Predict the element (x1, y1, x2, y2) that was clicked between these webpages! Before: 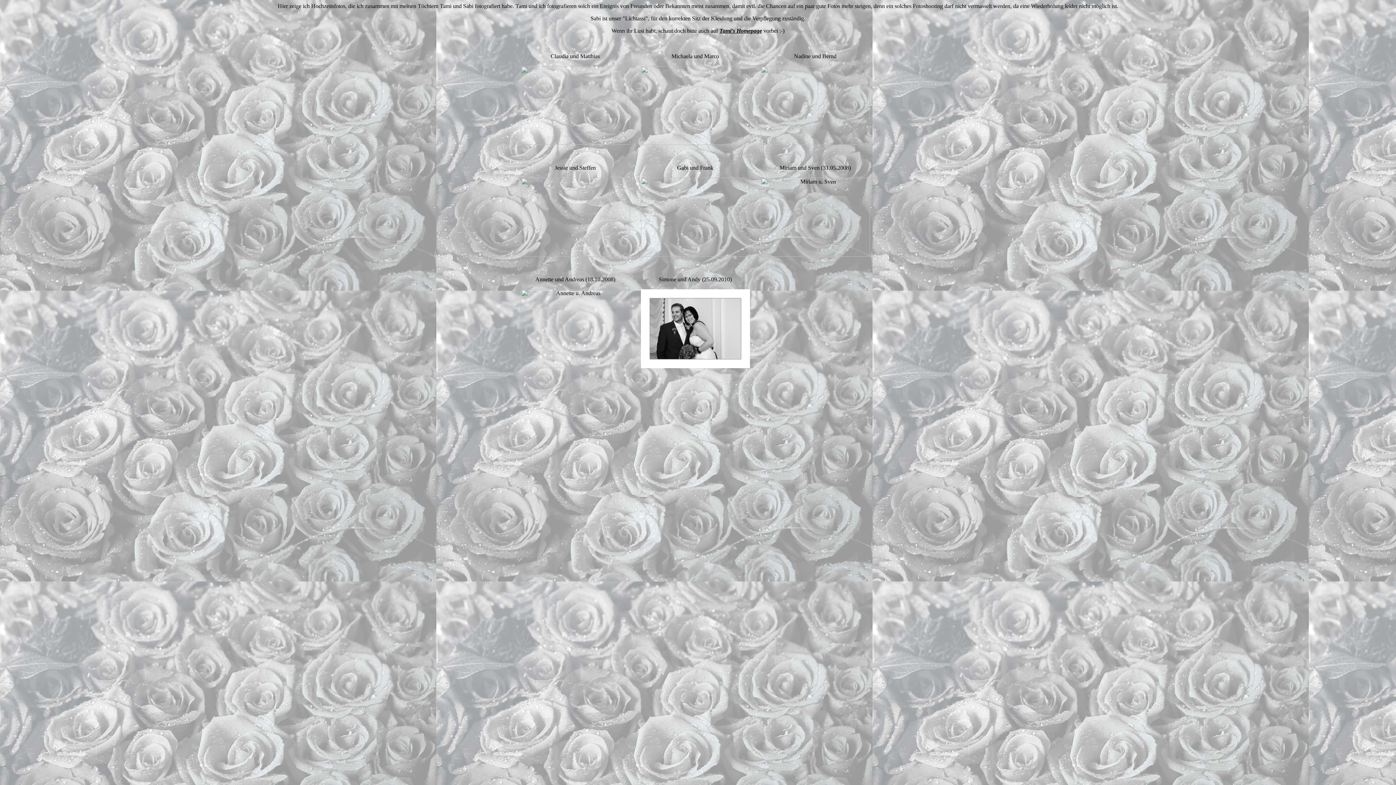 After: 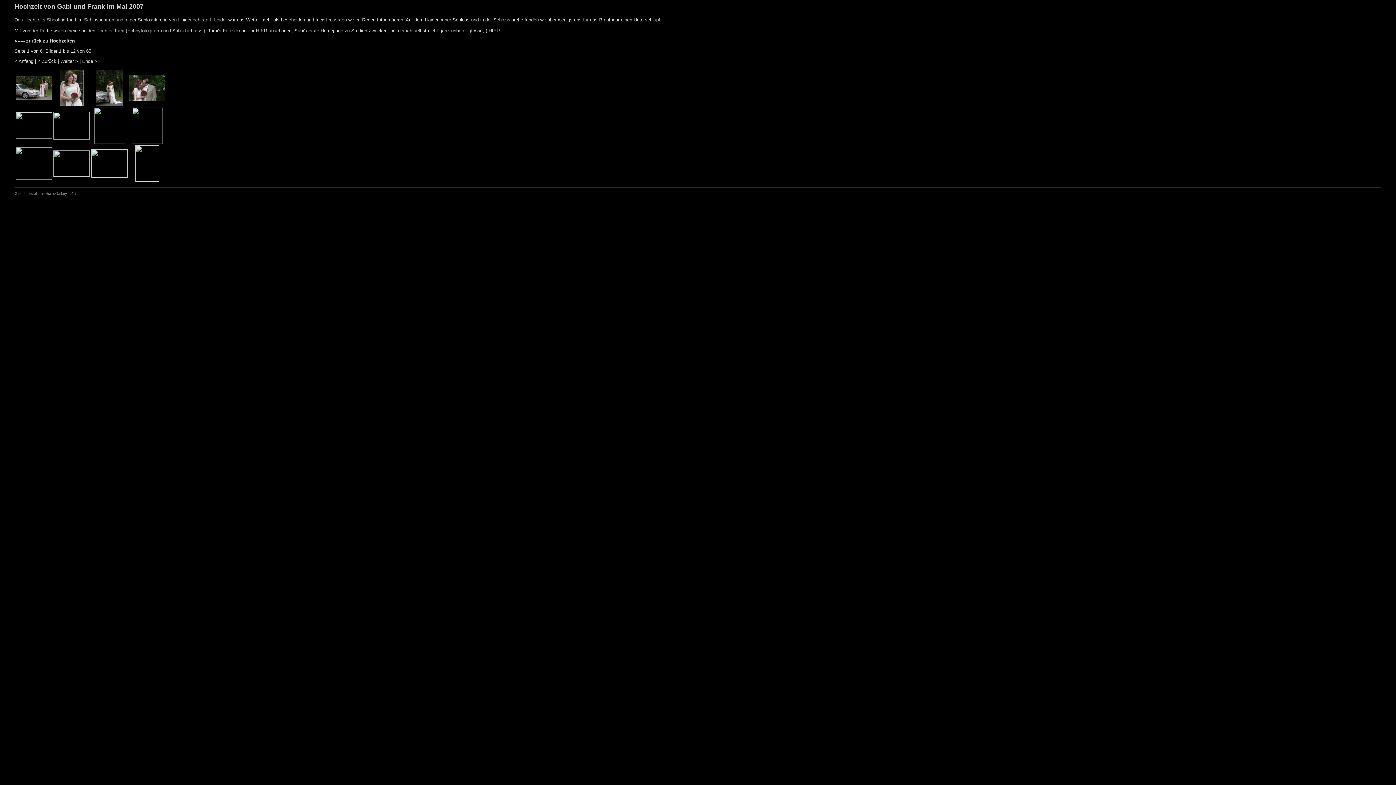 Action: bbox: (640, 251, 750, 257)